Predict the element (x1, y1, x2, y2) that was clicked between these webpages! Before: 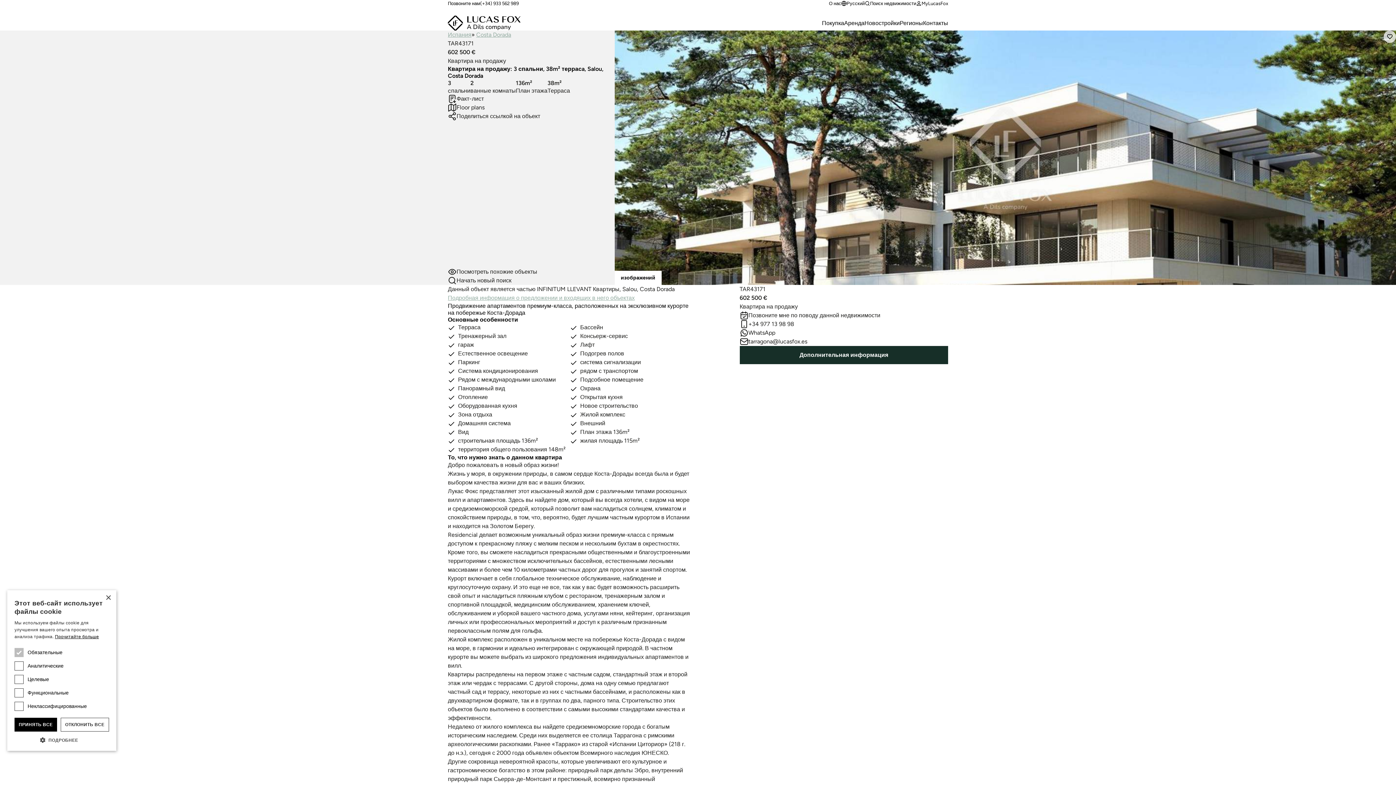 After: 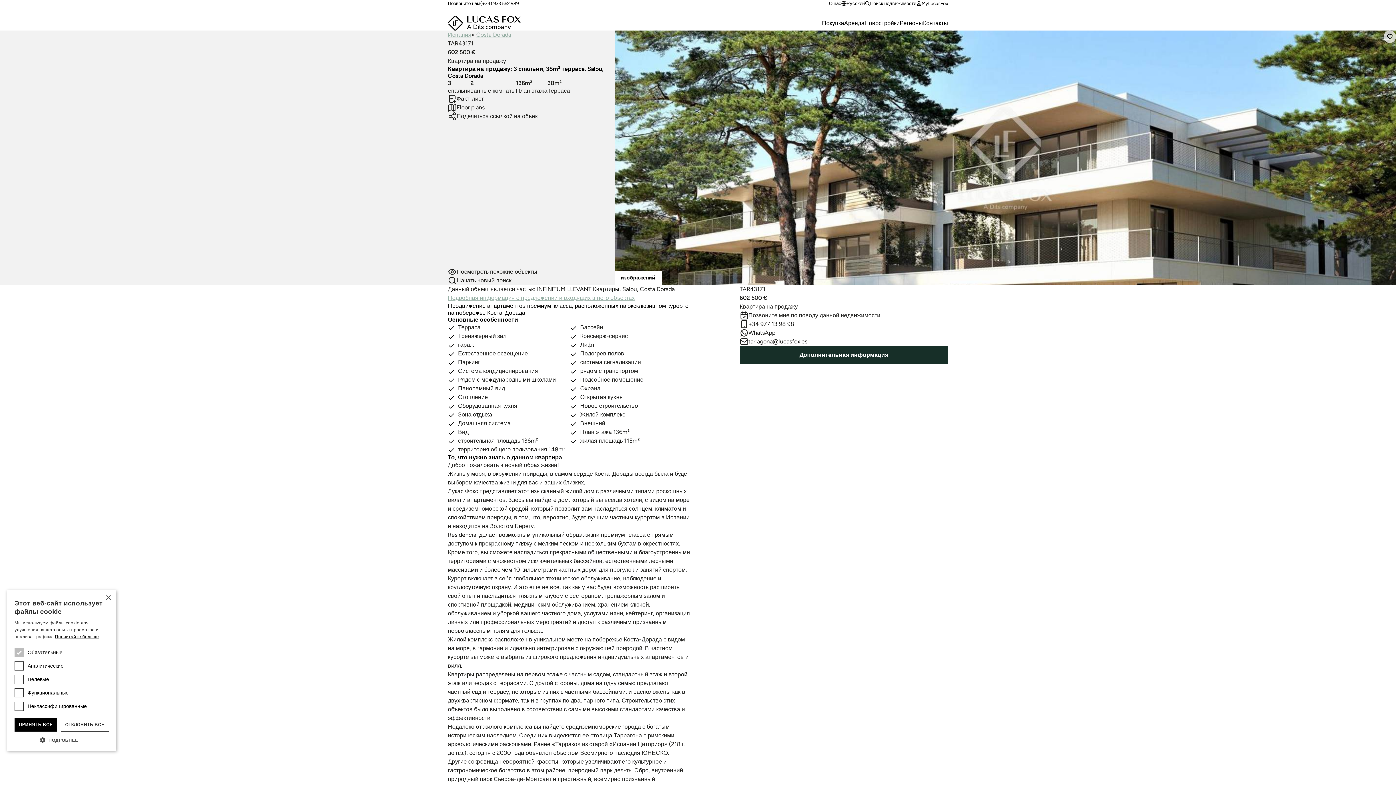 Action: label: (+34) 933 562 989 bbox: (480, 0, 518, 6)